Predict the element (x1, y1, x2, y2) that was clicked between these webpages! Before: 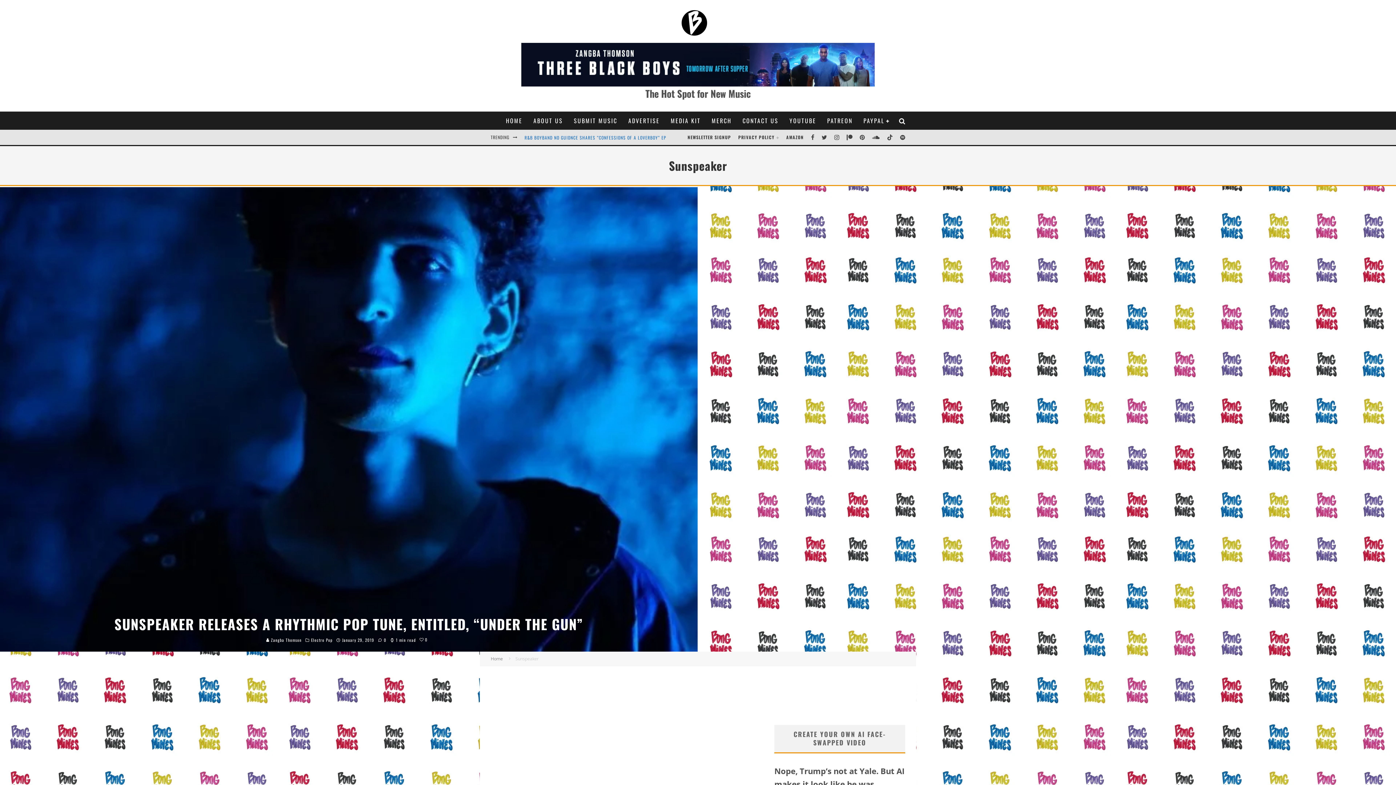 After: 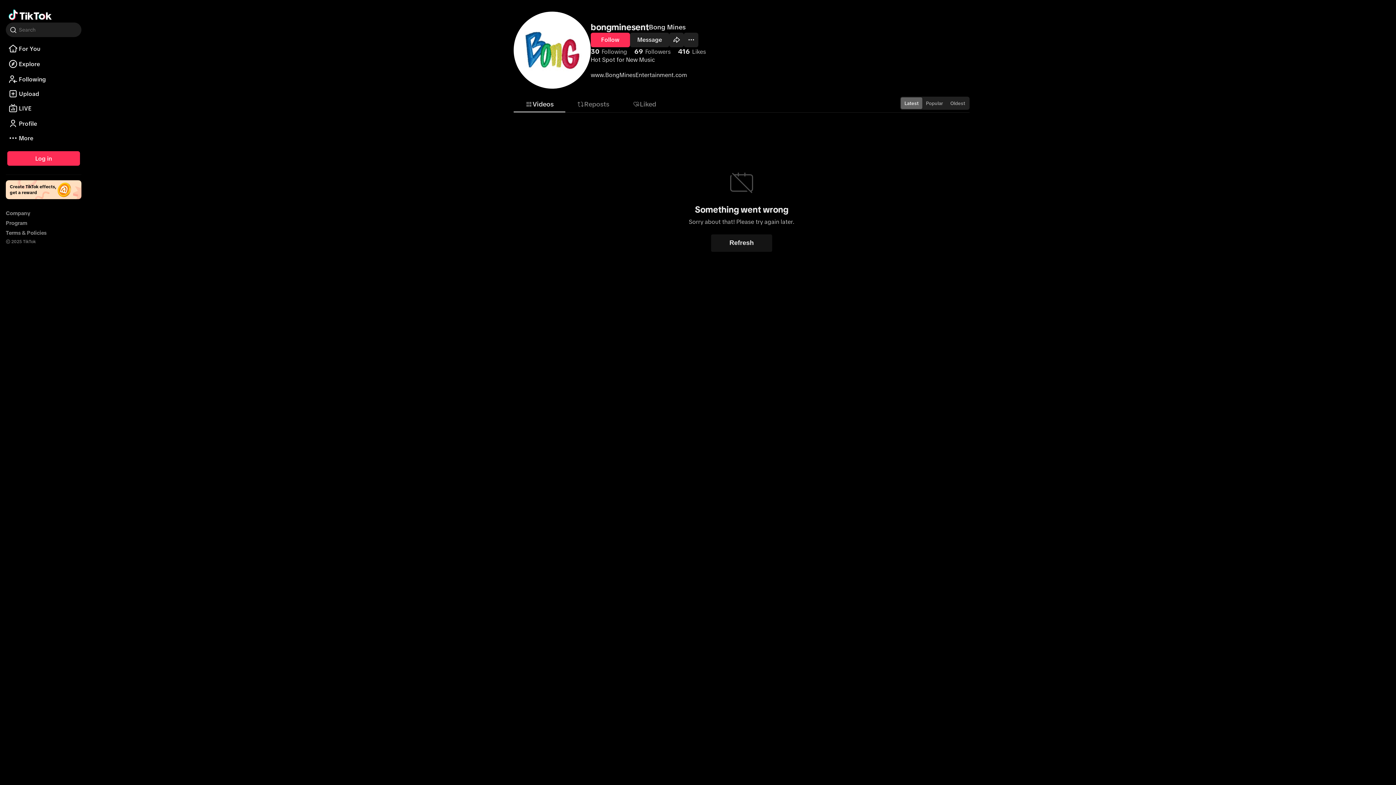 Action: bbox: (883, 134, 896, 140)